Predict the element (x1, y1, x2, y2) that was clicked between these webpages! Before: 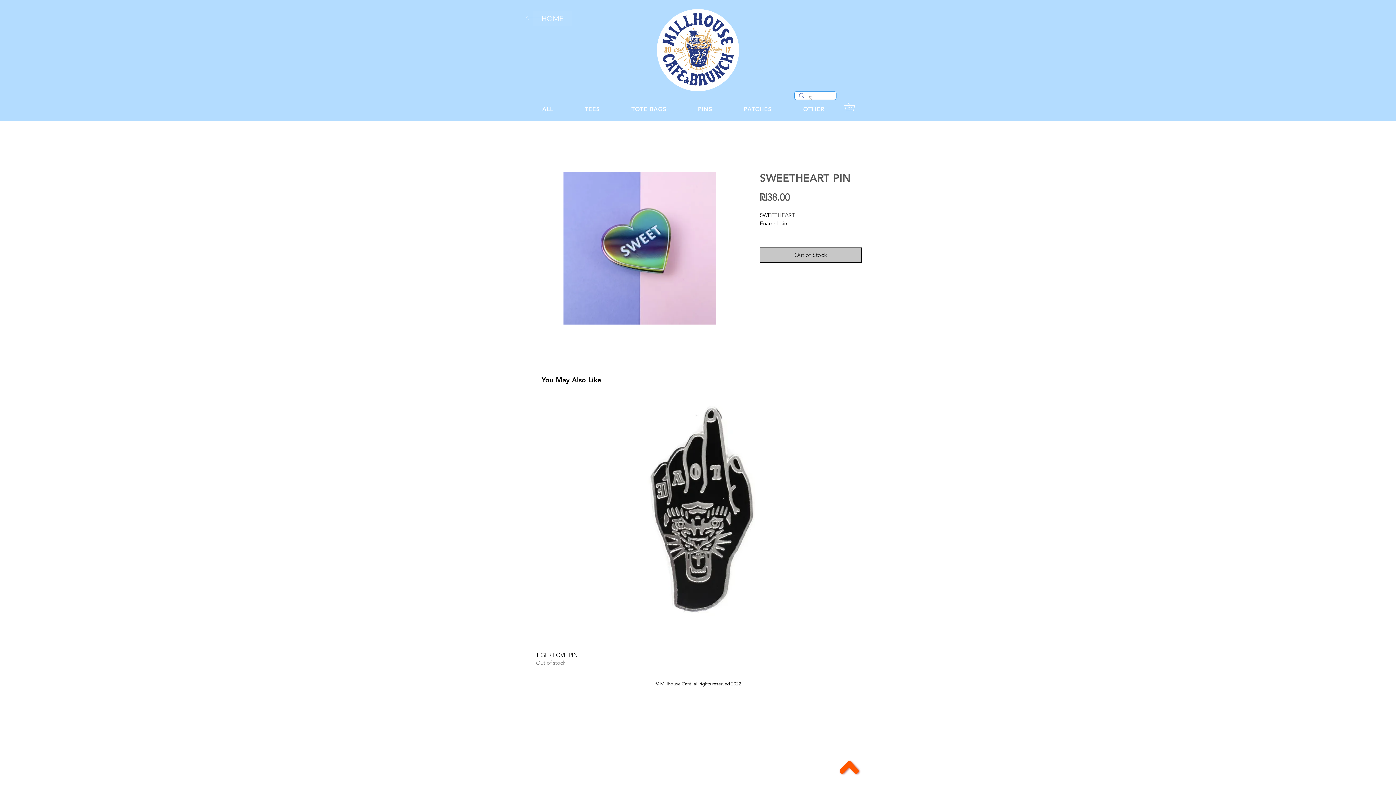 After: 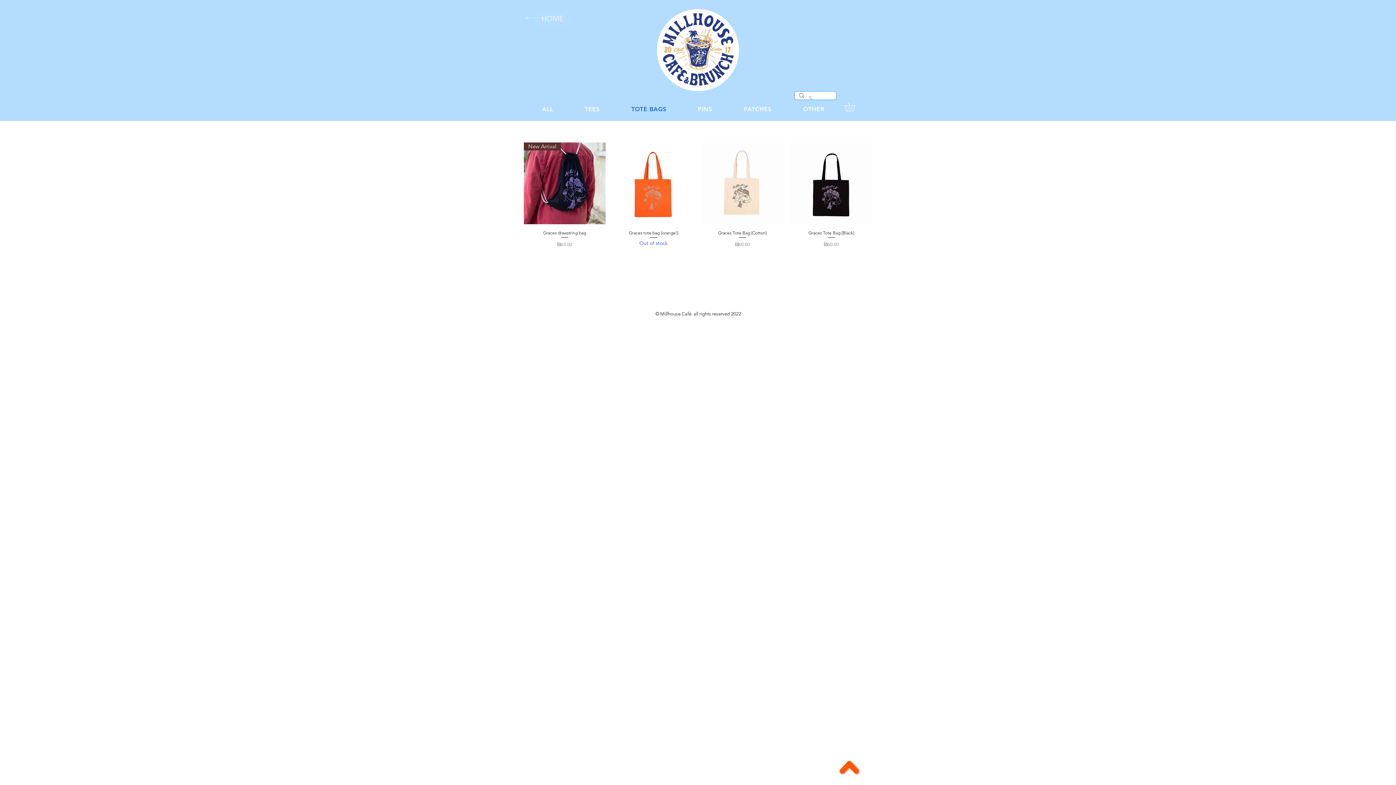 Action: bbox: (617, 102, 680, 116) label: TOTE BAGS